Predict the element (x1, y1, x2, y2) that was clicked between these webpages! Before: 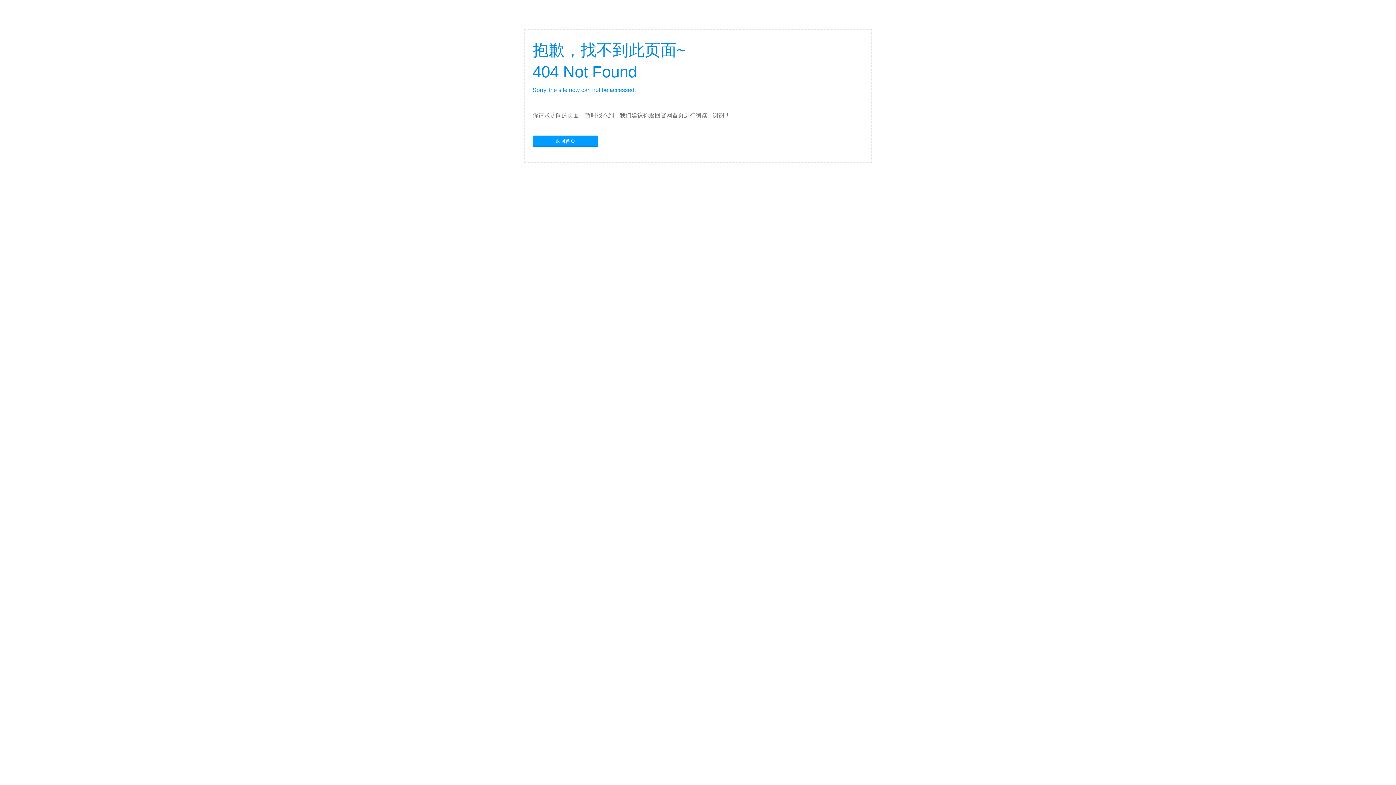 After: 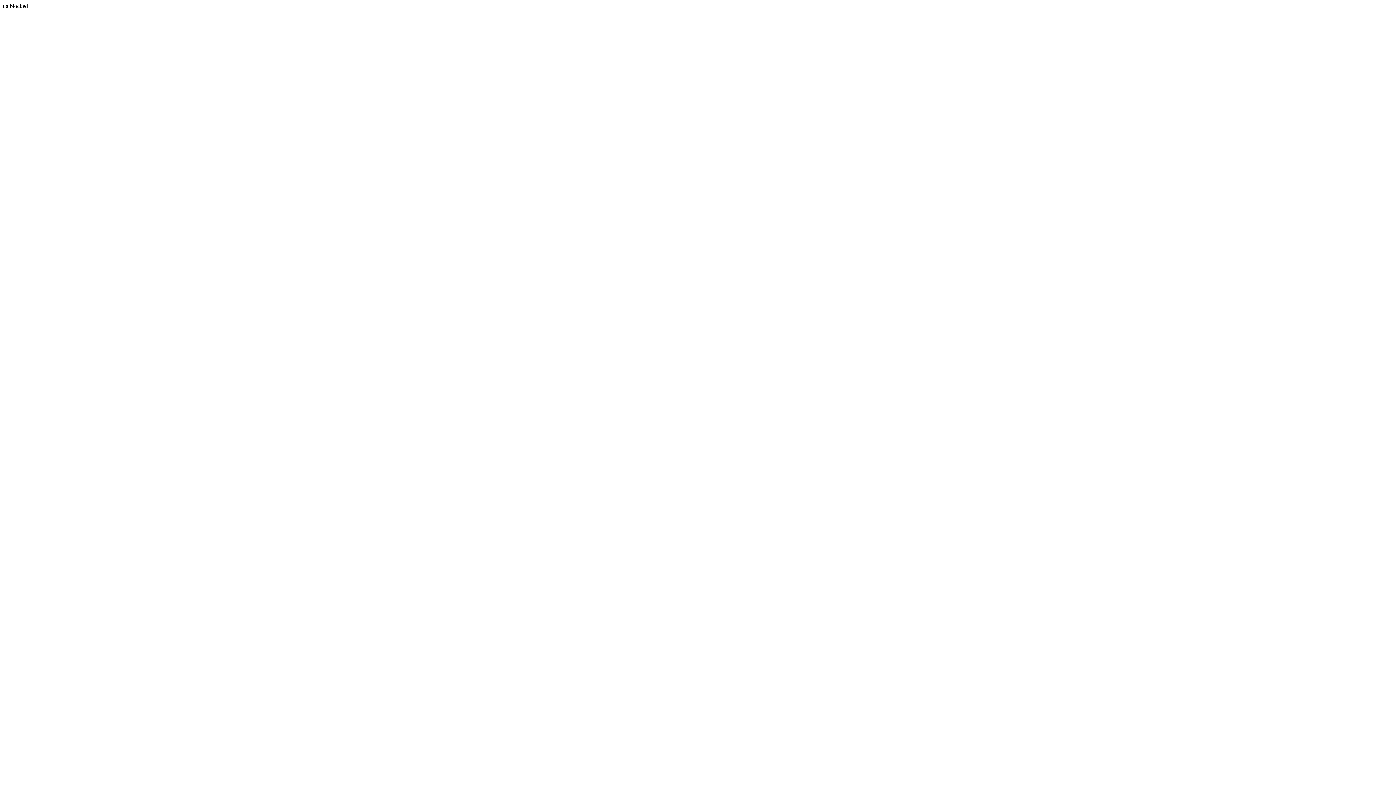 Action: bbox: (532, 135, 598, 145) label: 返回首页